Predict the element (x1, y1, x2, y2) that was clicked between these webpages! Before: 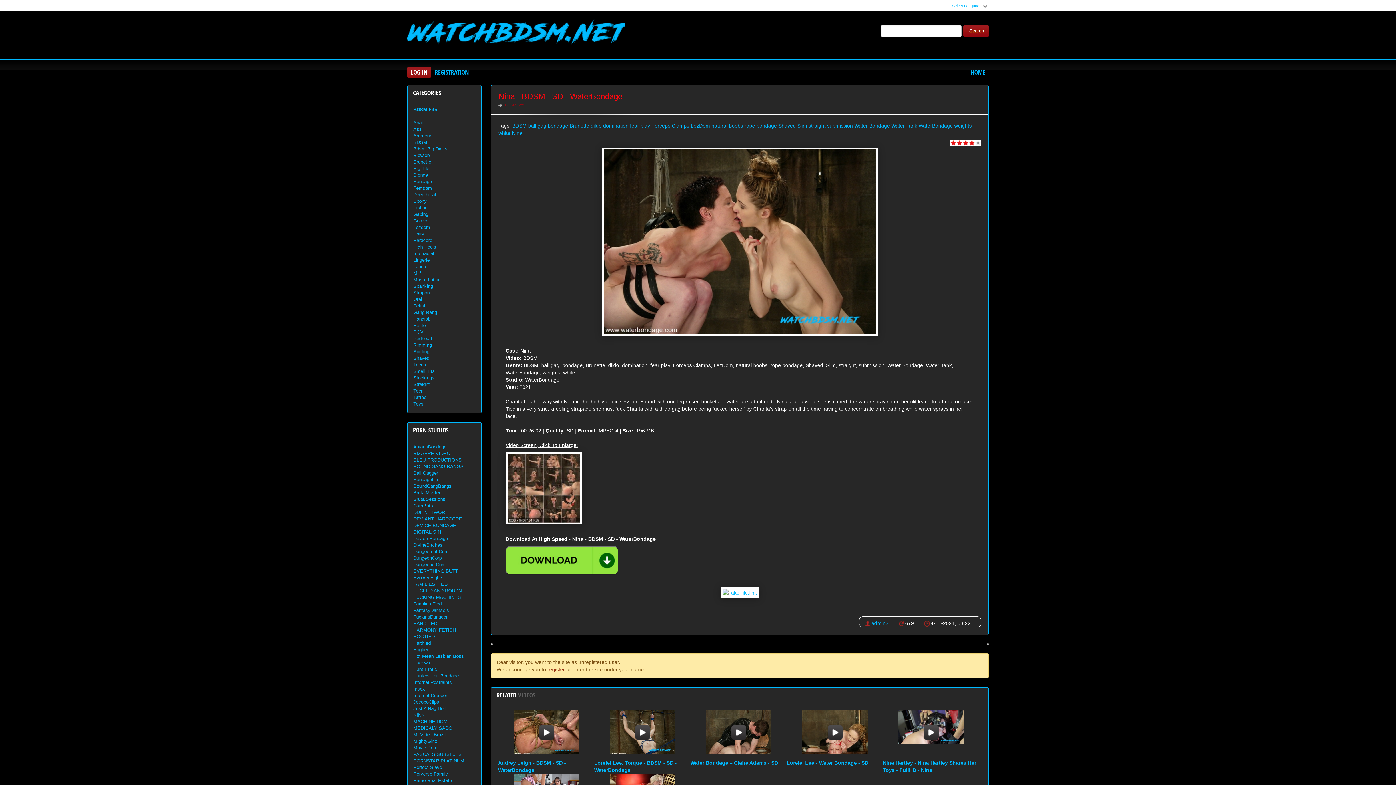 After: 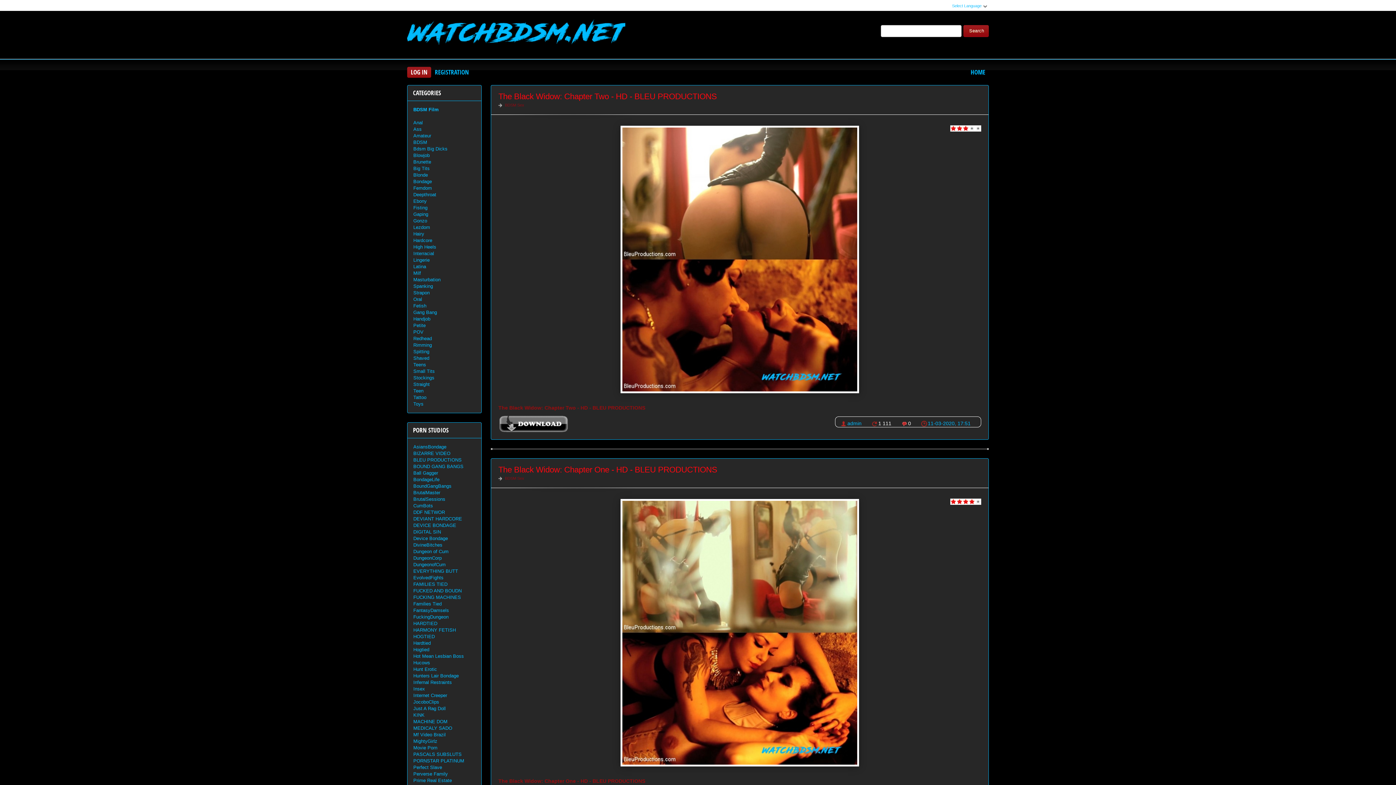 Action: bbox: (413, 456, 462, 463) label: BLEU PRODUCTIONS